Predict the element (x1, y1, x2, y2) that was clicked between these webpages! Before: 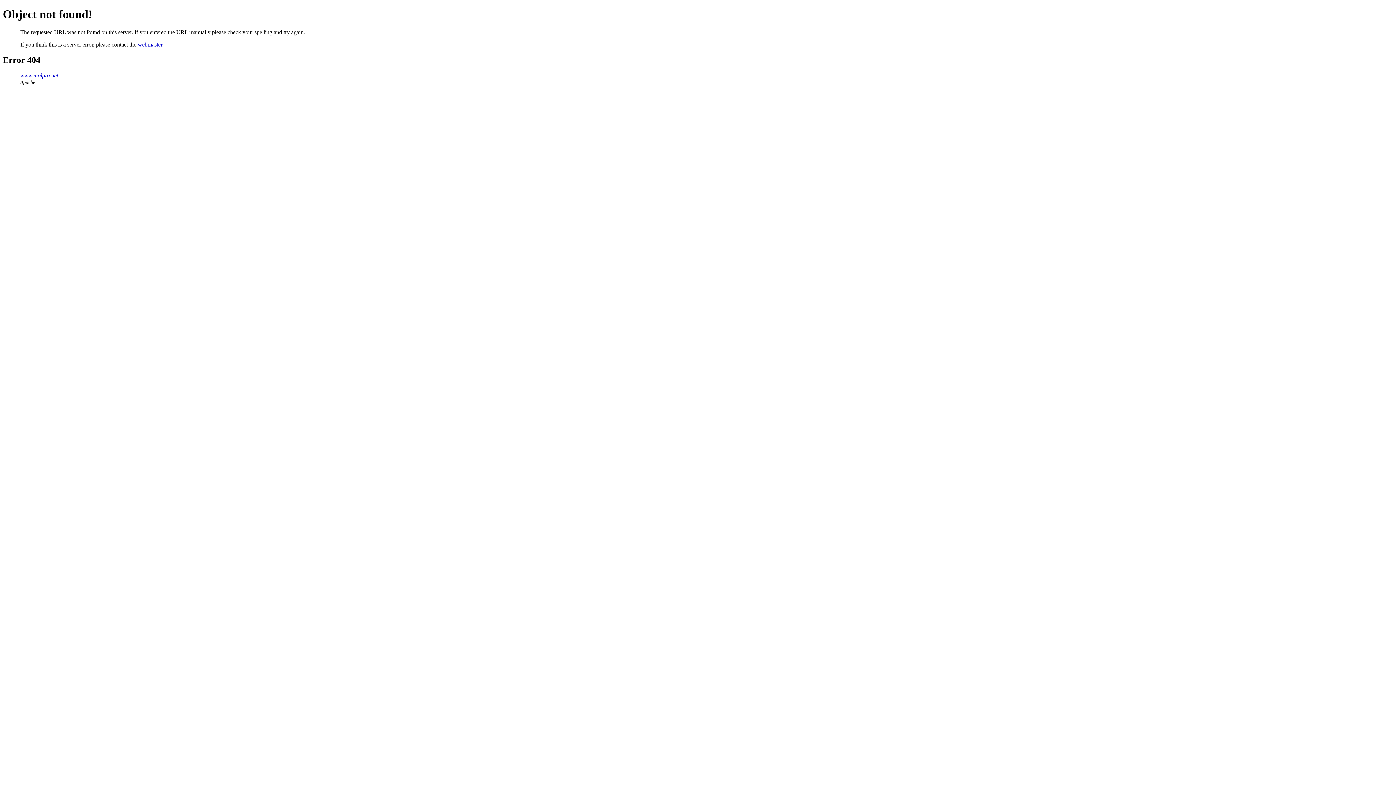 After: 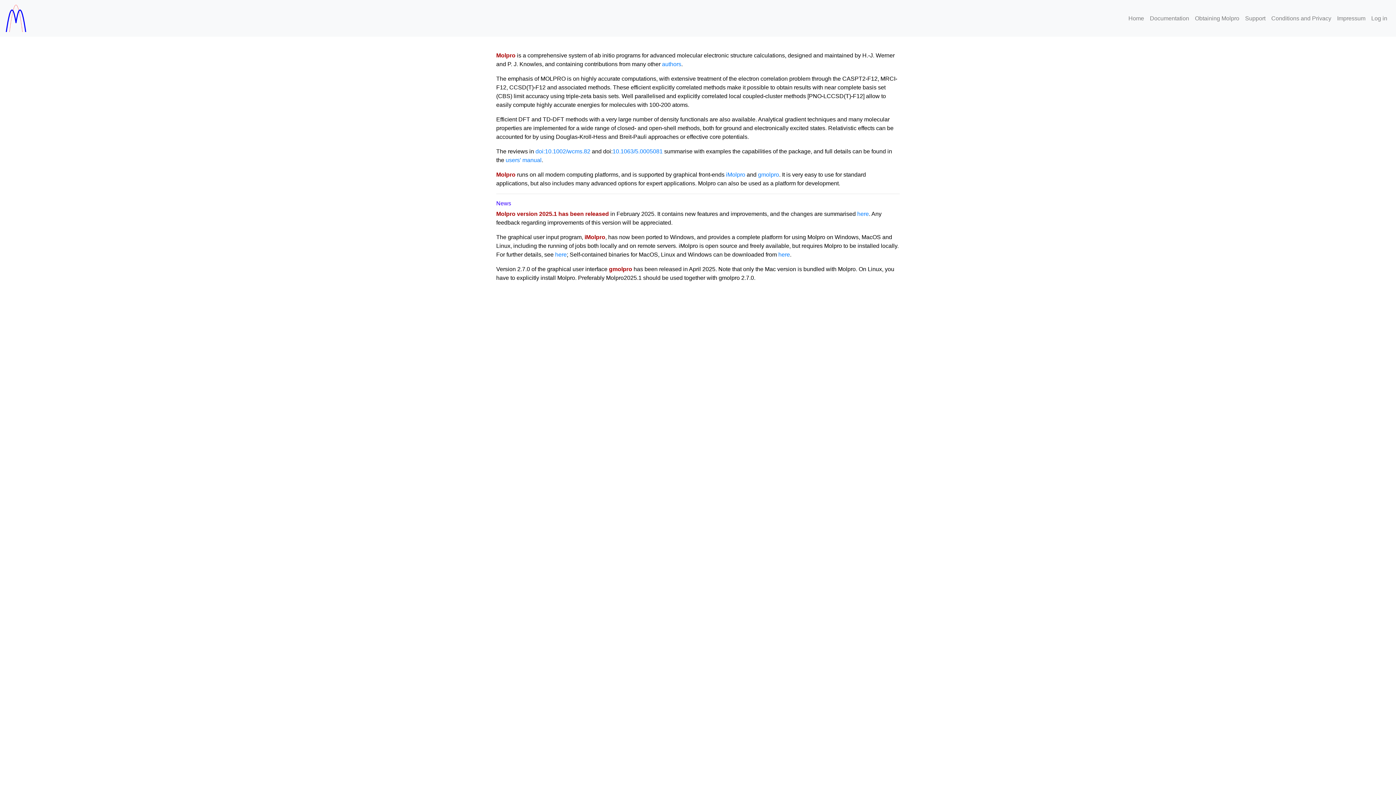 Action: bbox: (20, 72, 58, 78) label: www.molpro.net